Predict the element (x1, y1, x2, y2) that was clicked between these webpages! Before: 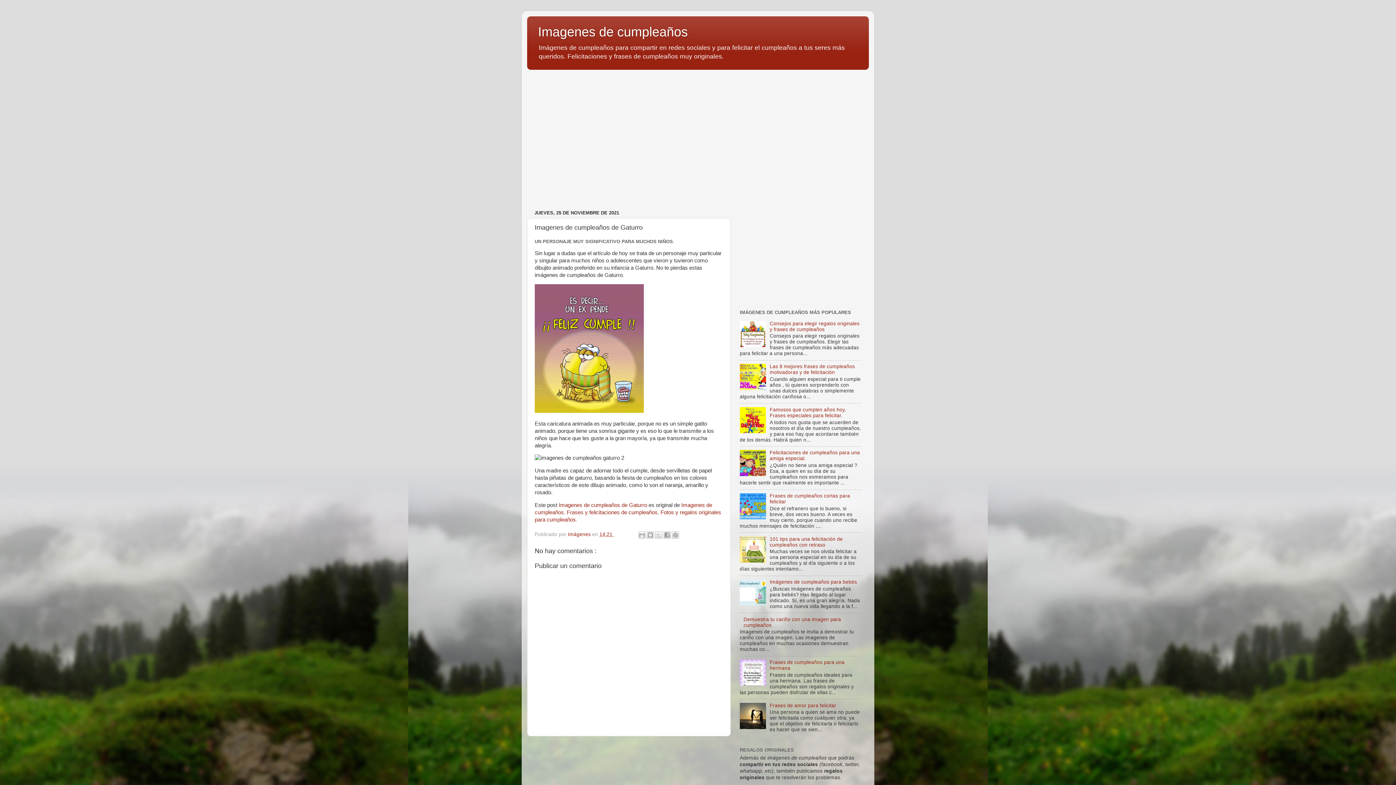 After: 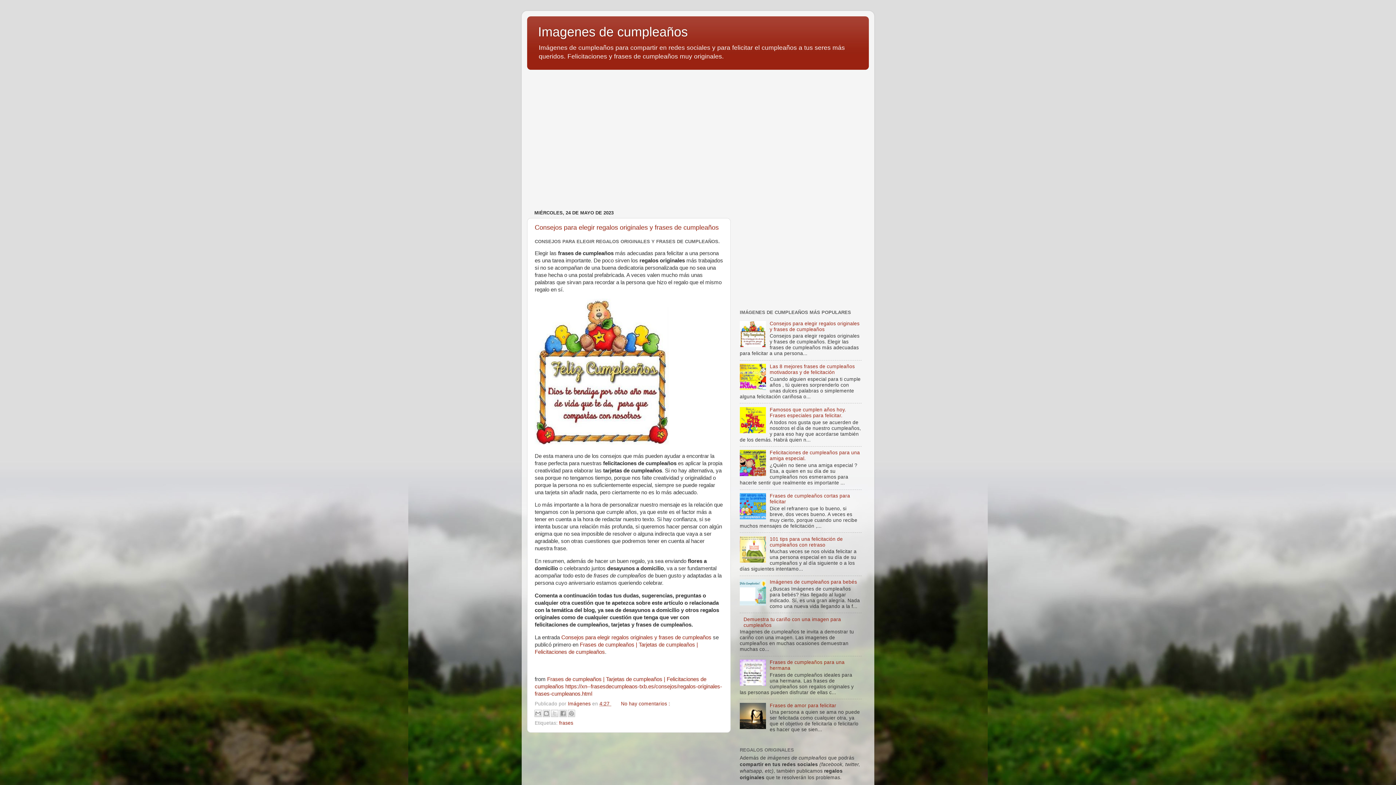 Action: label: Imagenes de cumpleaños bbox: (538, 24, 688, 39)